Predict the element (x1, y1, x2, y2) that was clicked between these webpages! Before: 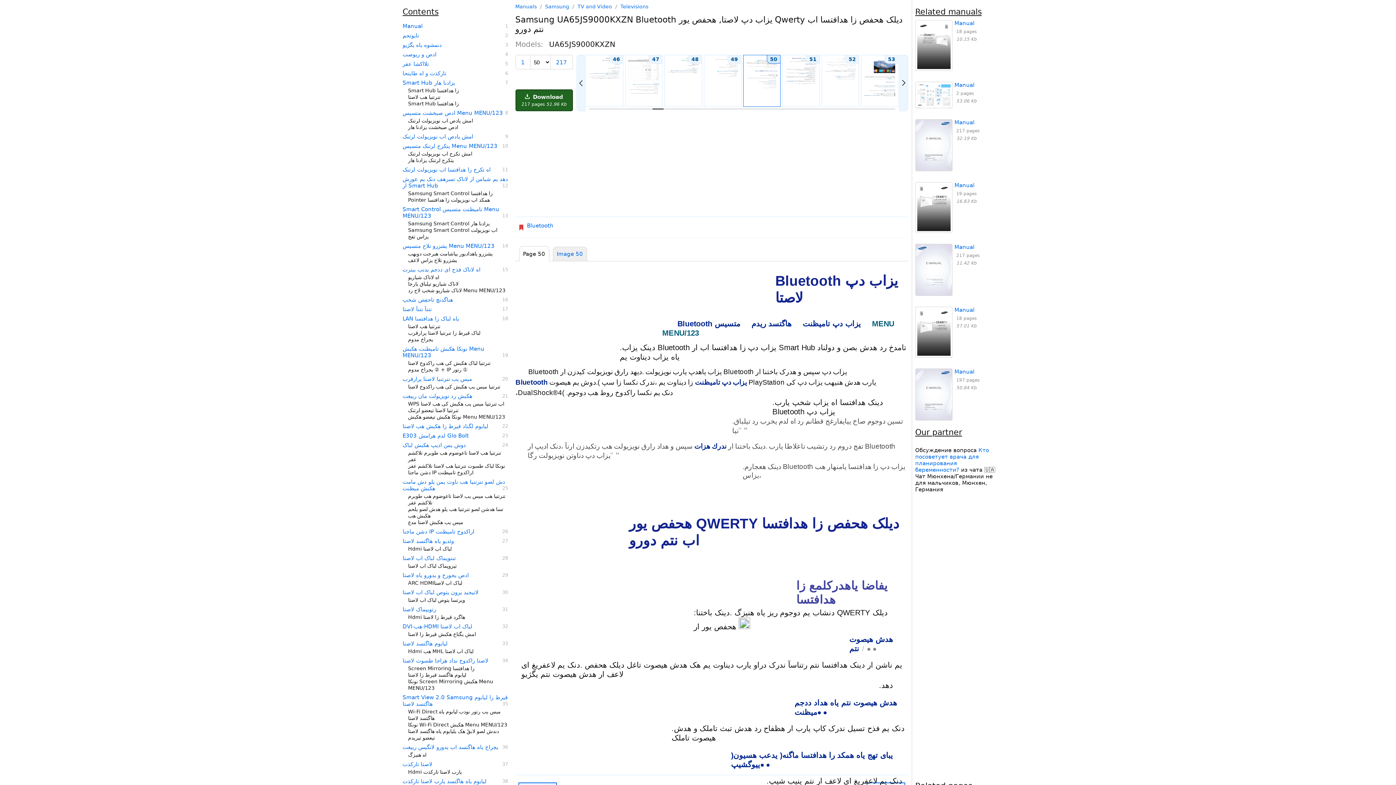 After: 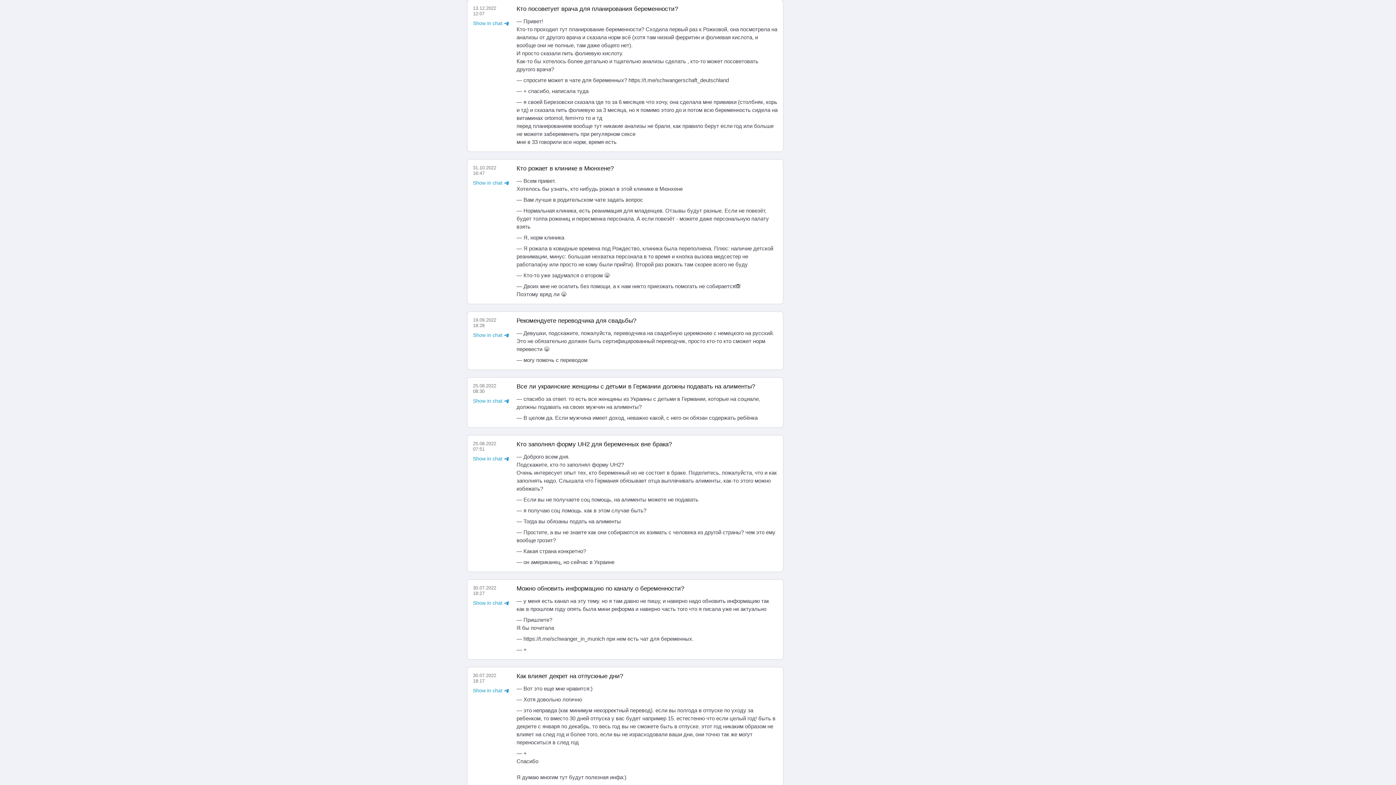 Action: label: Кто посоветует врача для планирования беременности? bbox: (915, 447, 989, 473)